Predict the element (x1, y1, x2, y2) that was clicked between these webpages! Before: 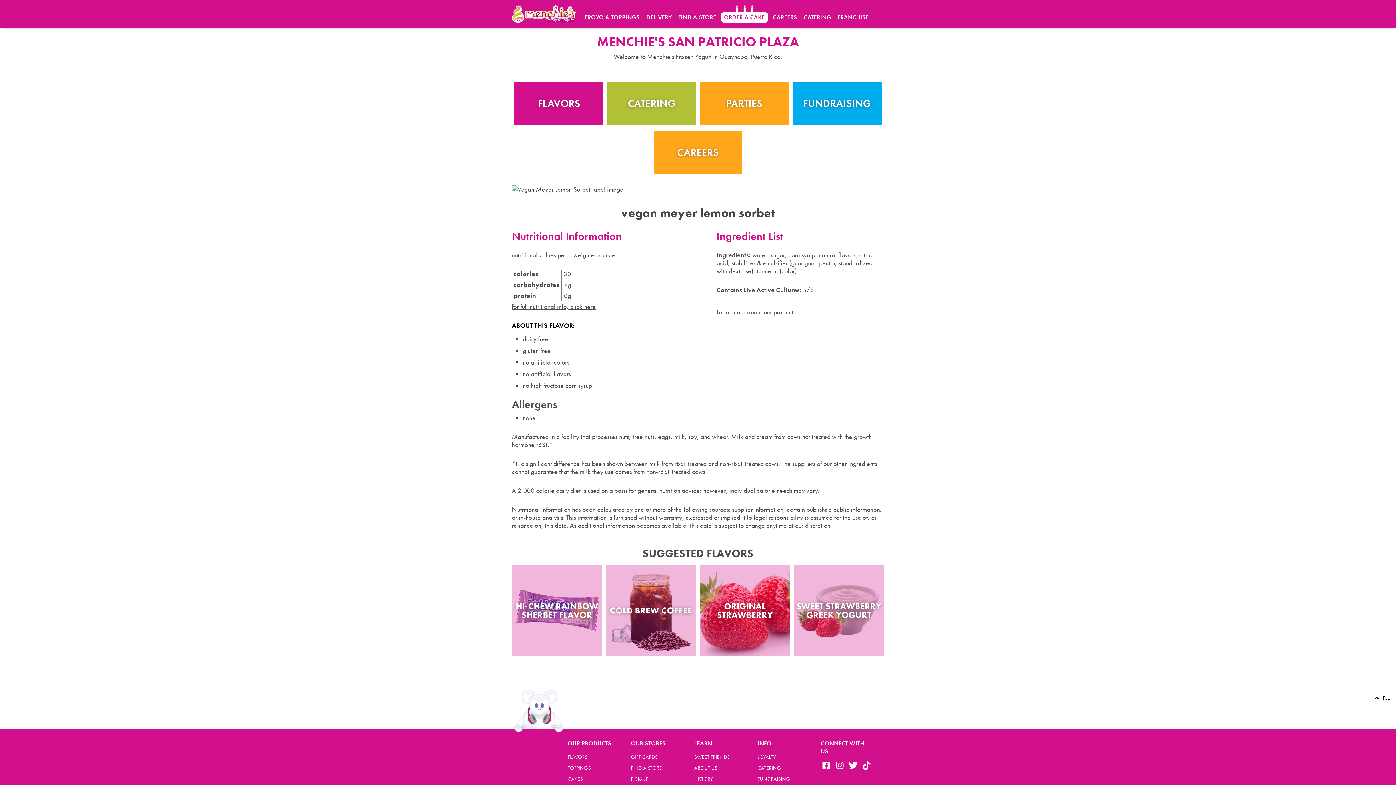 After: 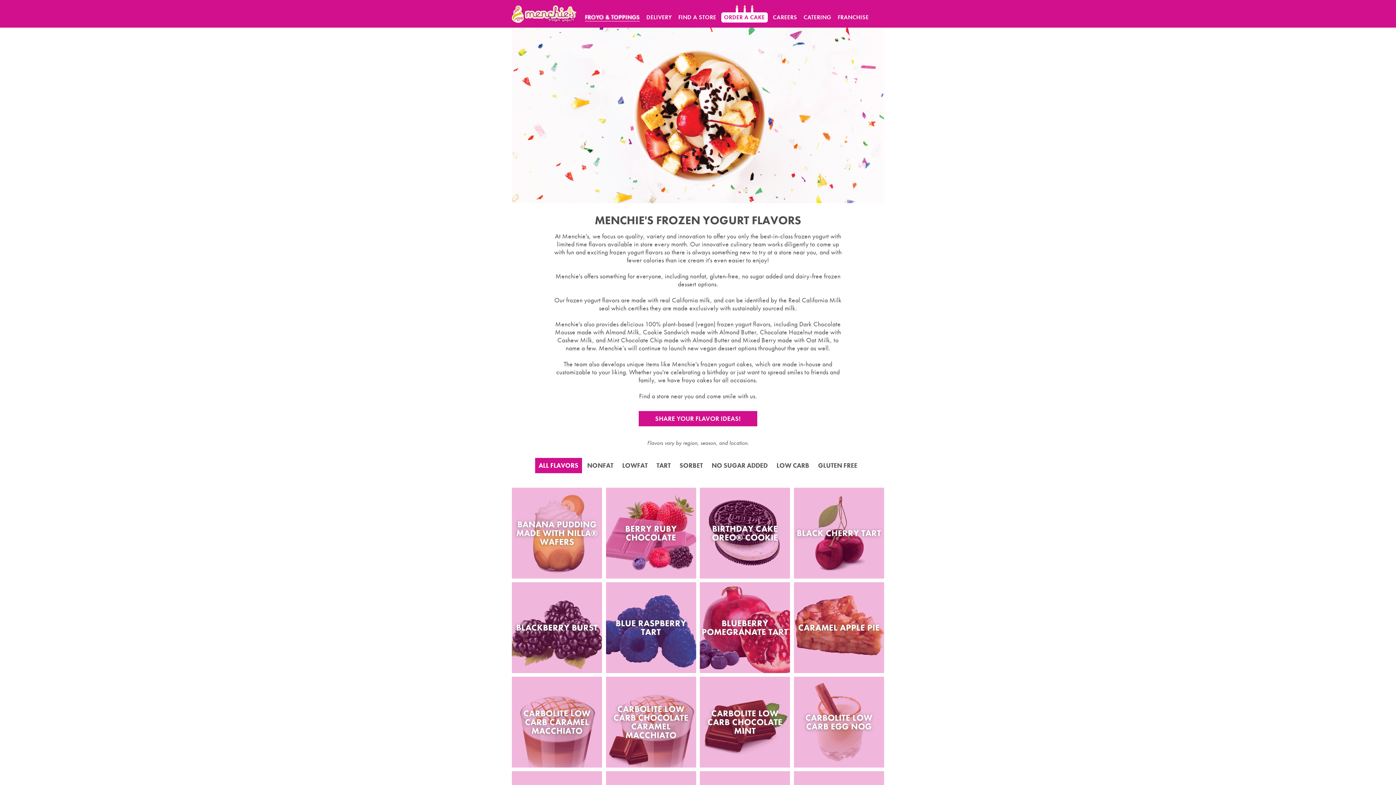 Action: label: FROYO & TOPPINGS bbox: (581, 9, 643, 27)